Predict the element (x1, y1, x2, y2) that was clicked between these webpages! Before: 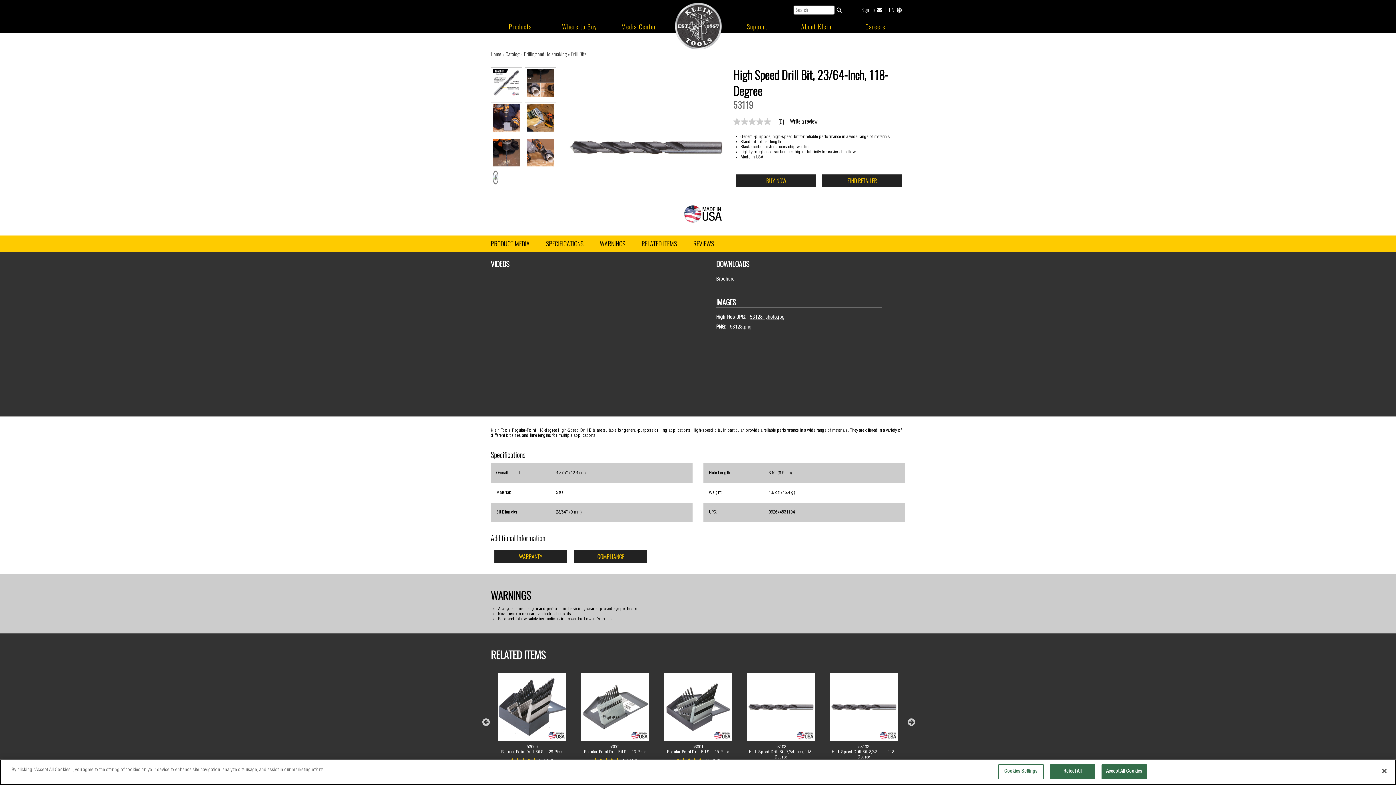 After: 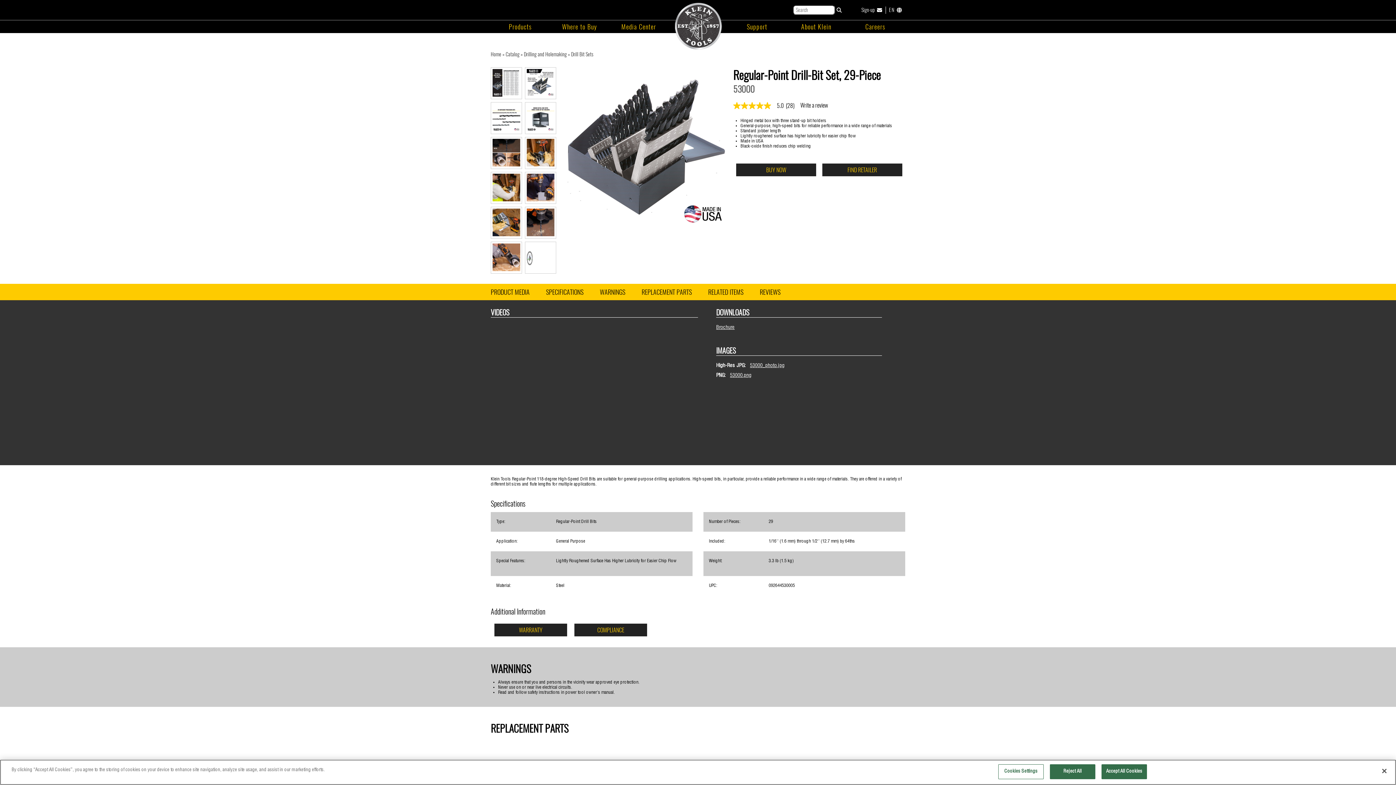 Action: label: 53000
Regular-Point Drill-Bit Set, 29-Piece bbox: (498, 673, 566, 755)